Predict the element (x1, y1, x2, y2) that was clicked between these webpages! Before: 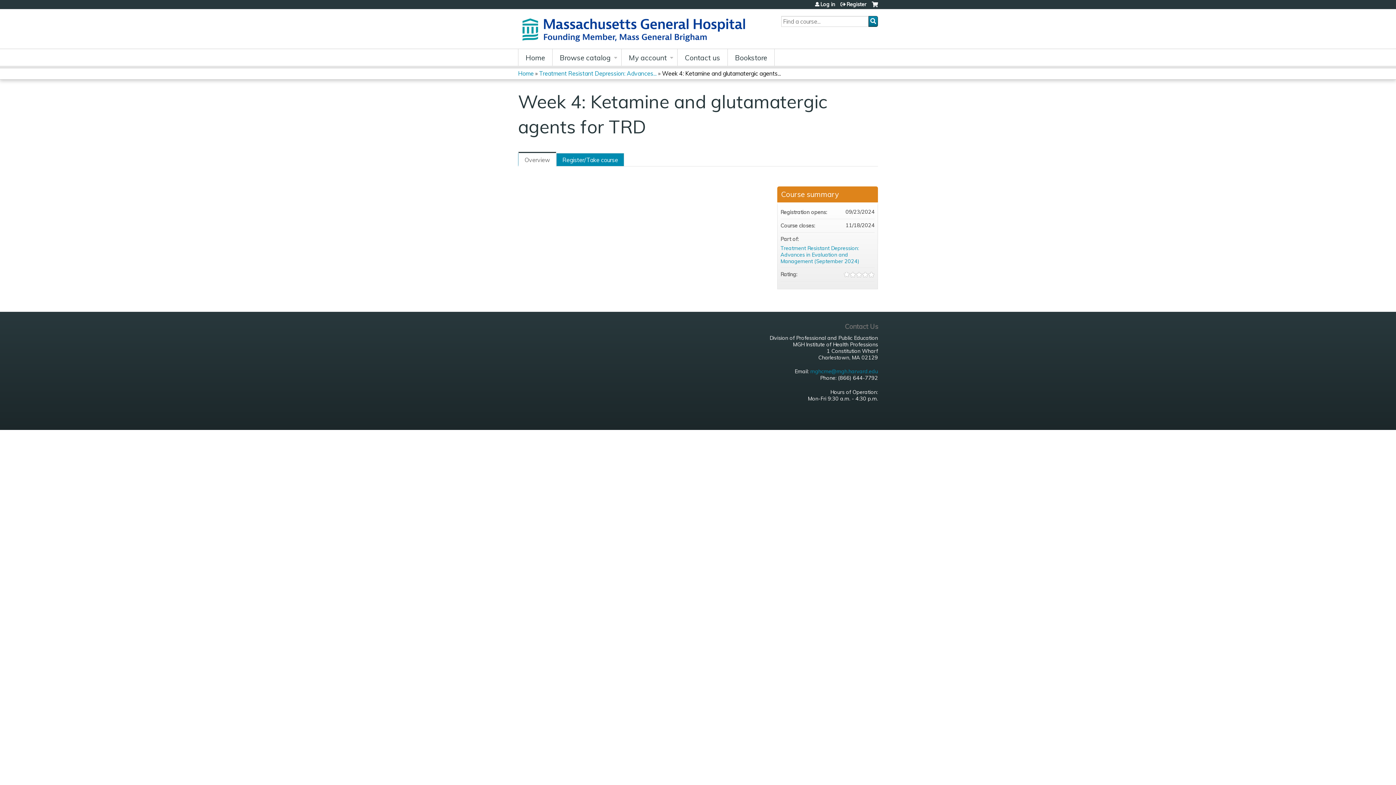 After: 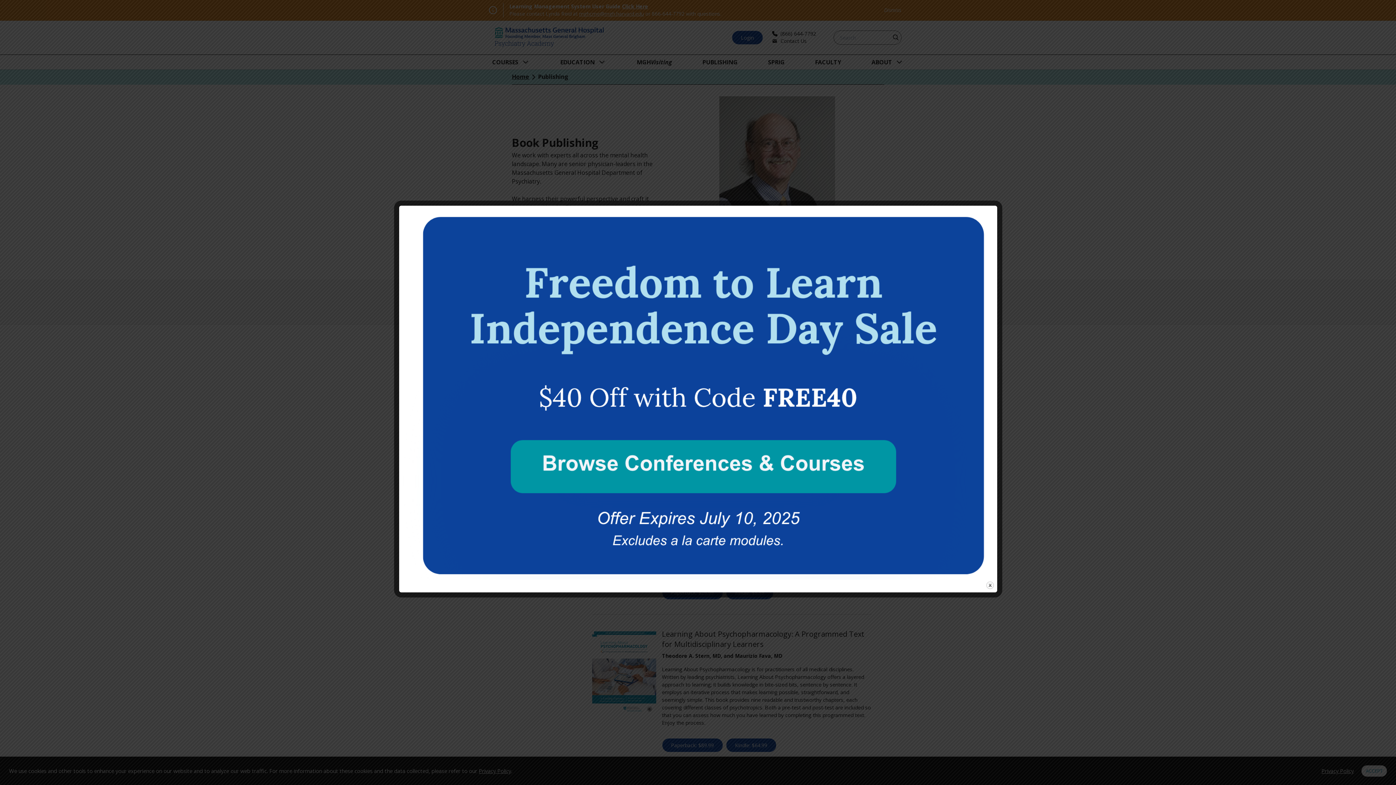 Action: label: Bookstore bbox: (728, 49, 774, 65)